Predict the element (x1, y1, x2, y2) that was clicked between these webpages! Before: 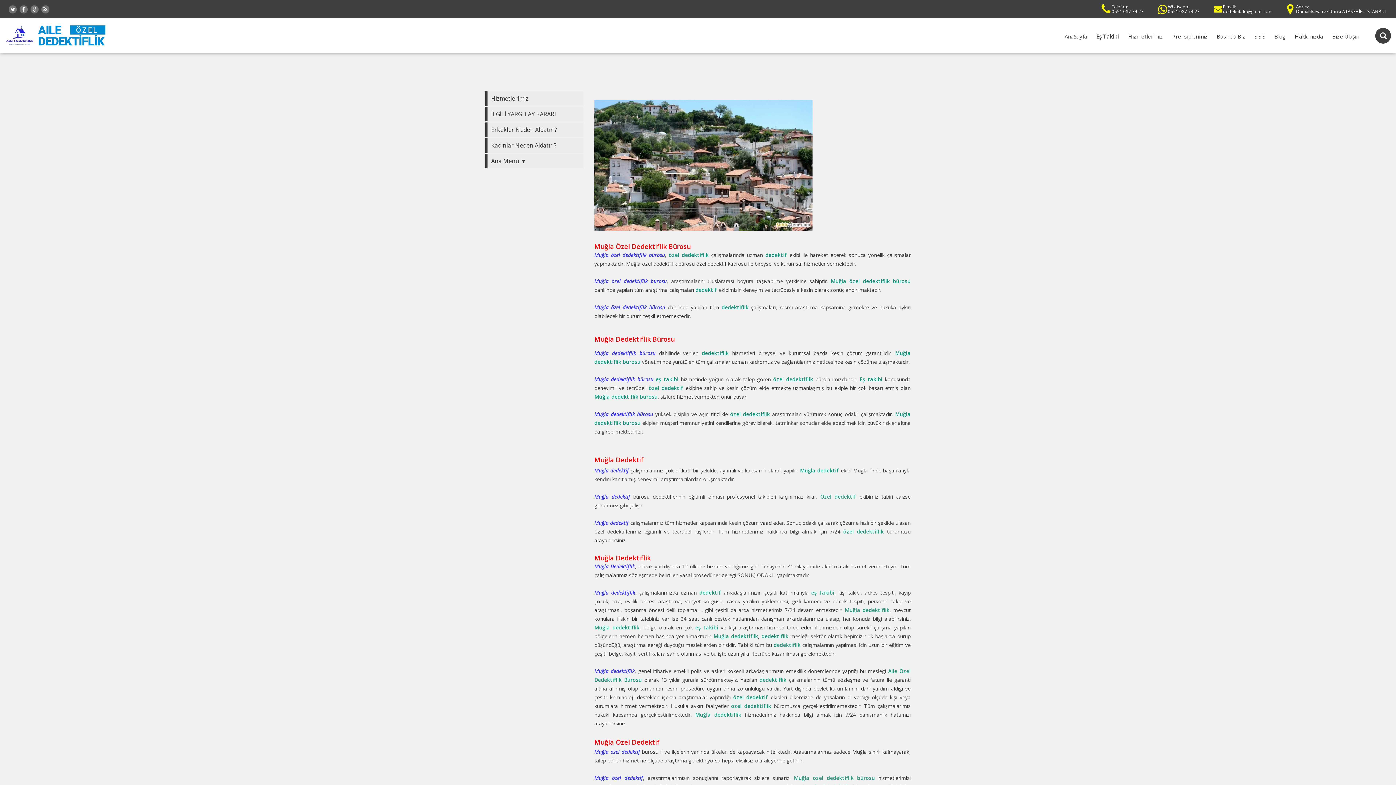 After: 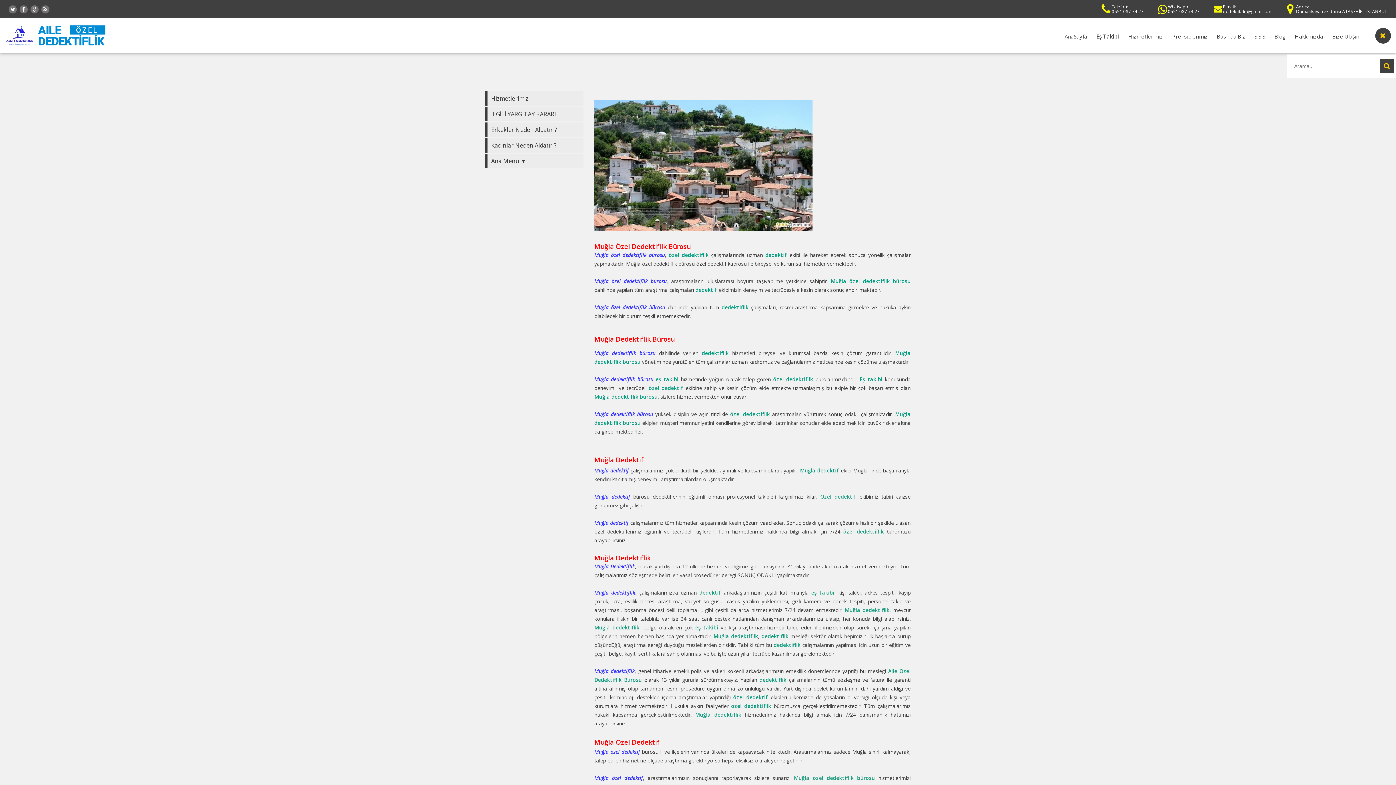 Action: bbox: (1375, 28, 1391, 43)